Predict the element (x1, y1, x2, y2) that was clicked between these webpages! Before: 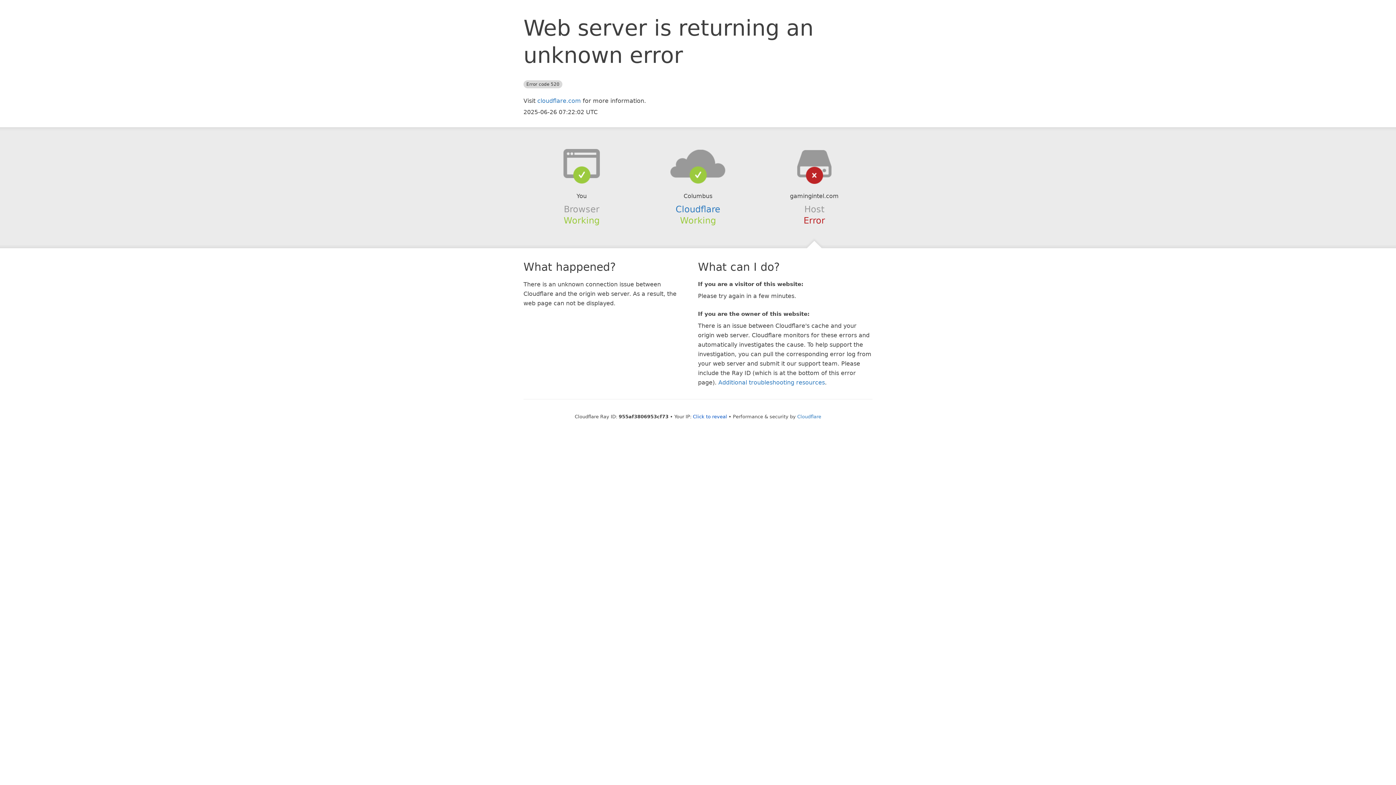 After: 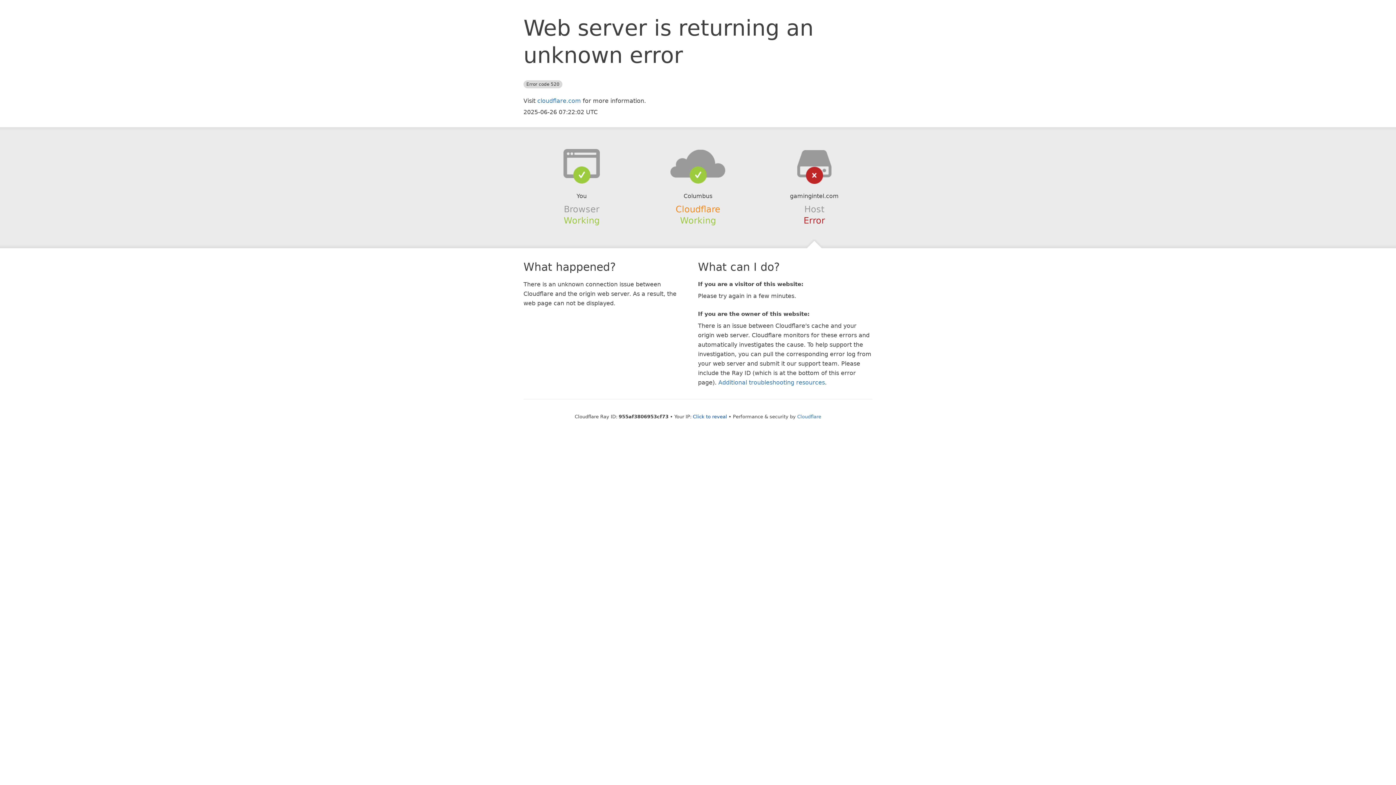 Action: label: Cloudflare bbox: (675, 204, 720, 214)